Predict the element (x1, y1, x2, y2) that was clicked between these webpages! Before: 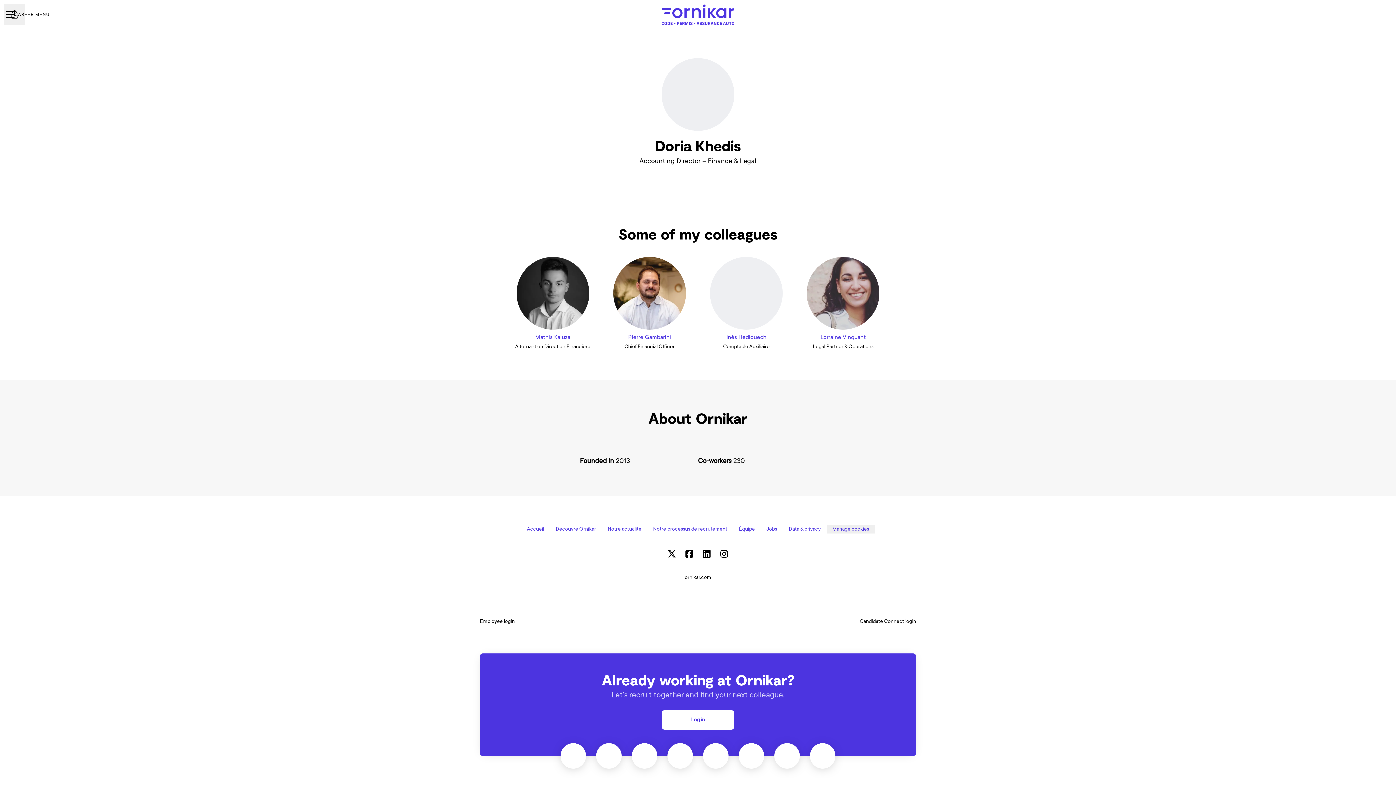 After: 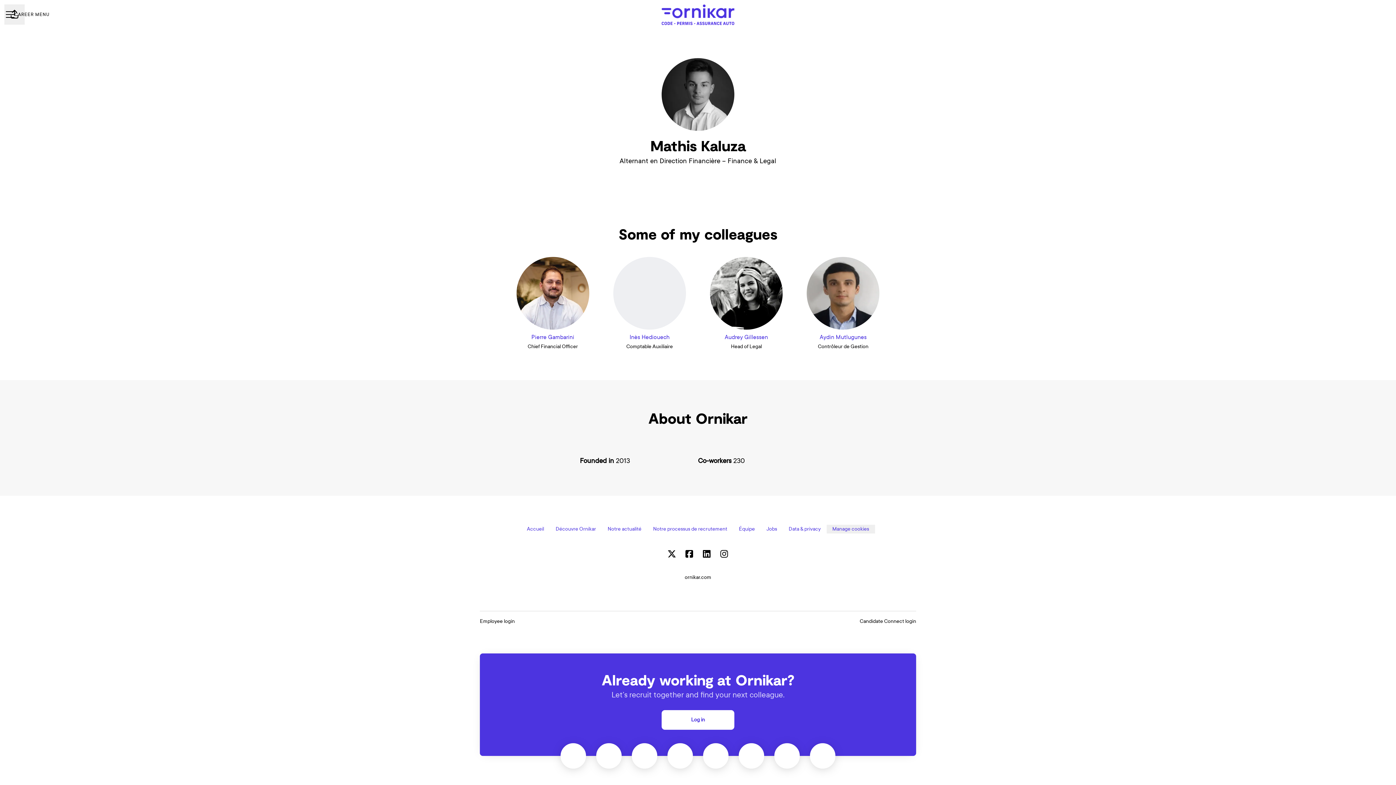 Action: bbox: (504, 257, 601, 351) label: Mathis Kaluza
Alternant en Direction Financière